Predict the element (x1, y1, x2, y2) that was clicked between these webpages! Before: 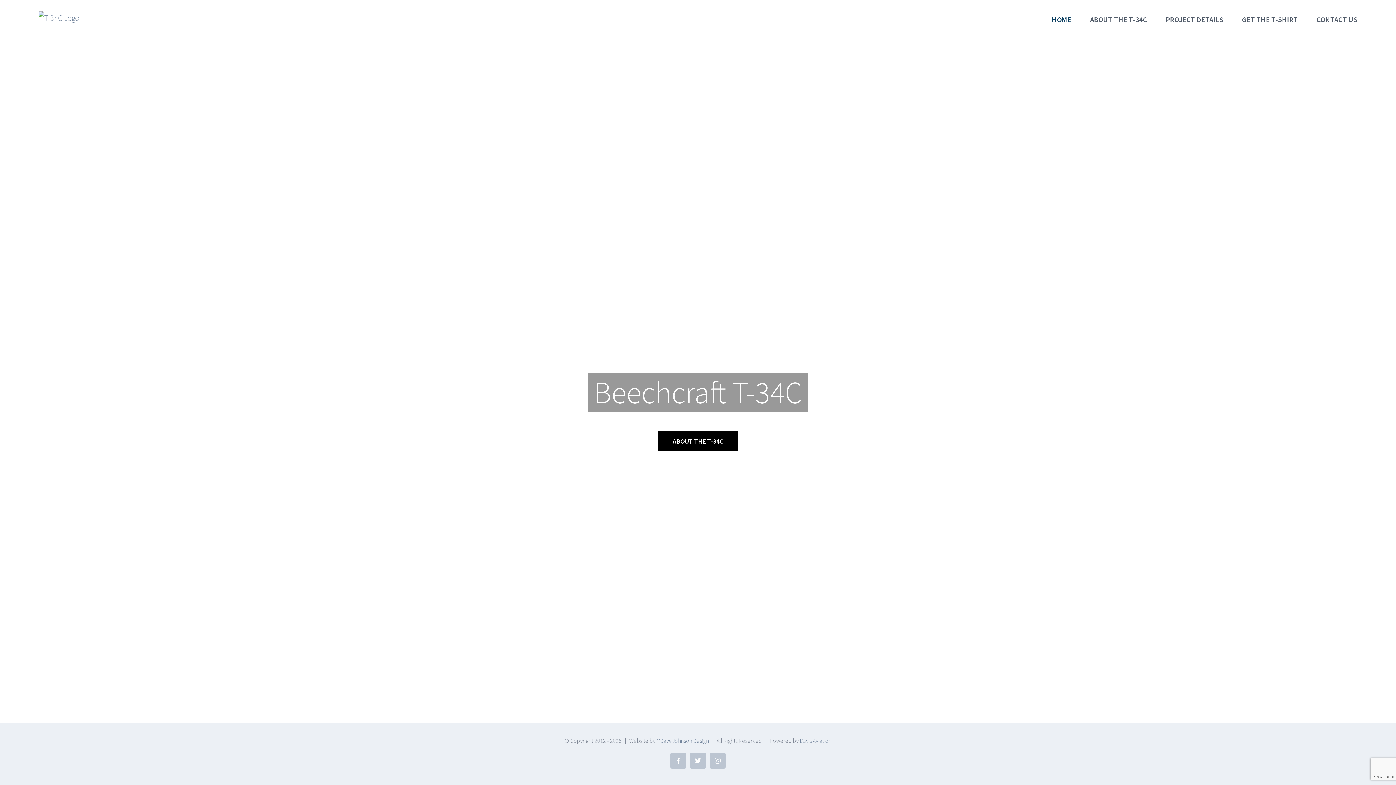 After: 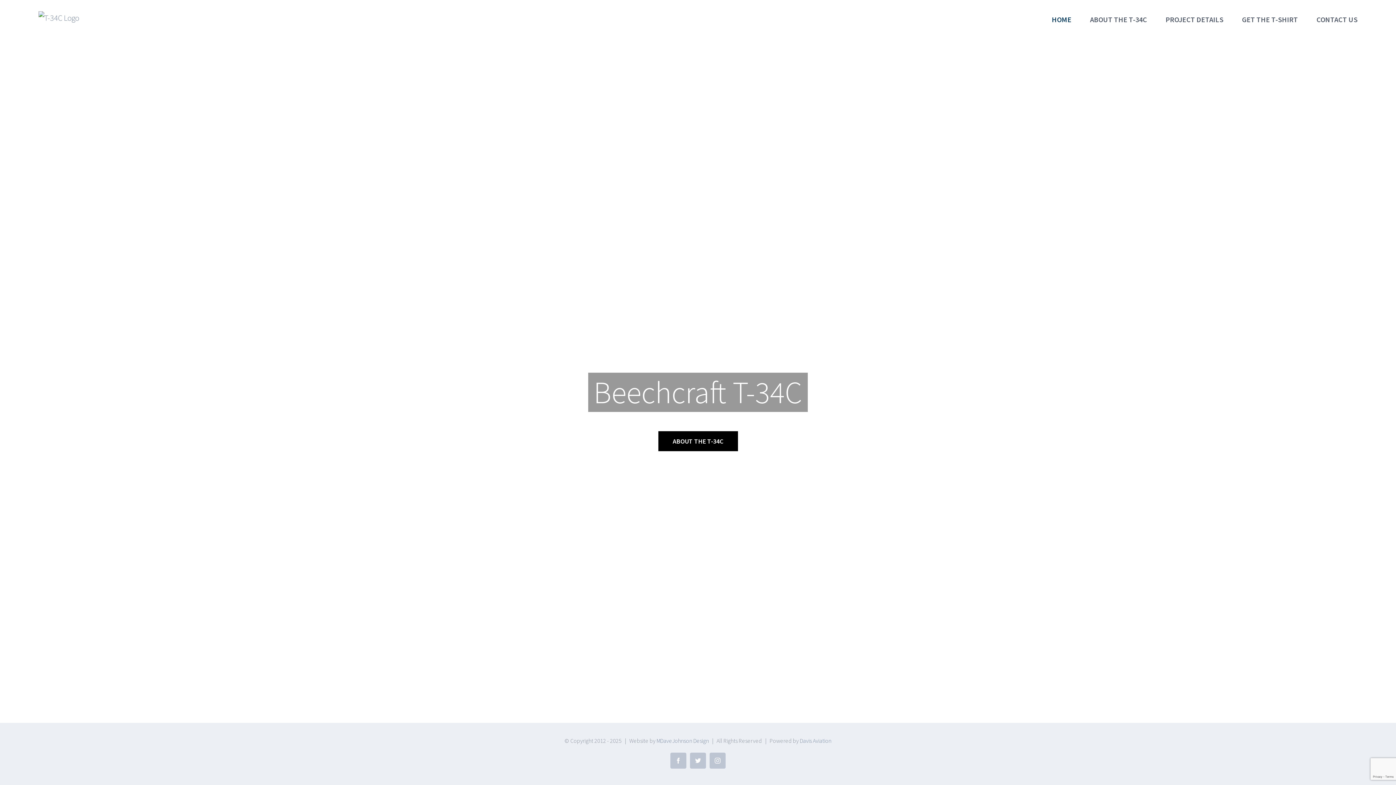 Action: bbox: (1052, 0, 1071, 39) label: HOME